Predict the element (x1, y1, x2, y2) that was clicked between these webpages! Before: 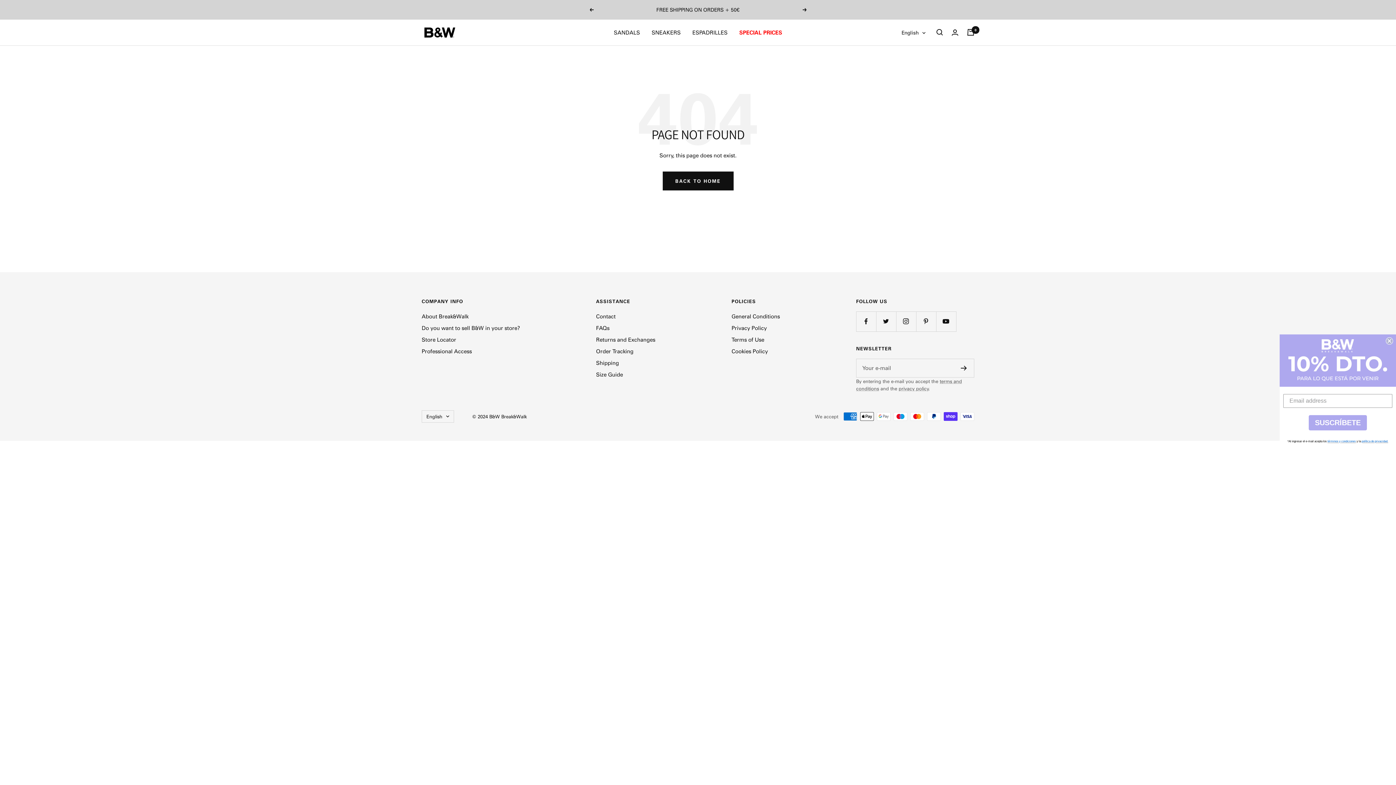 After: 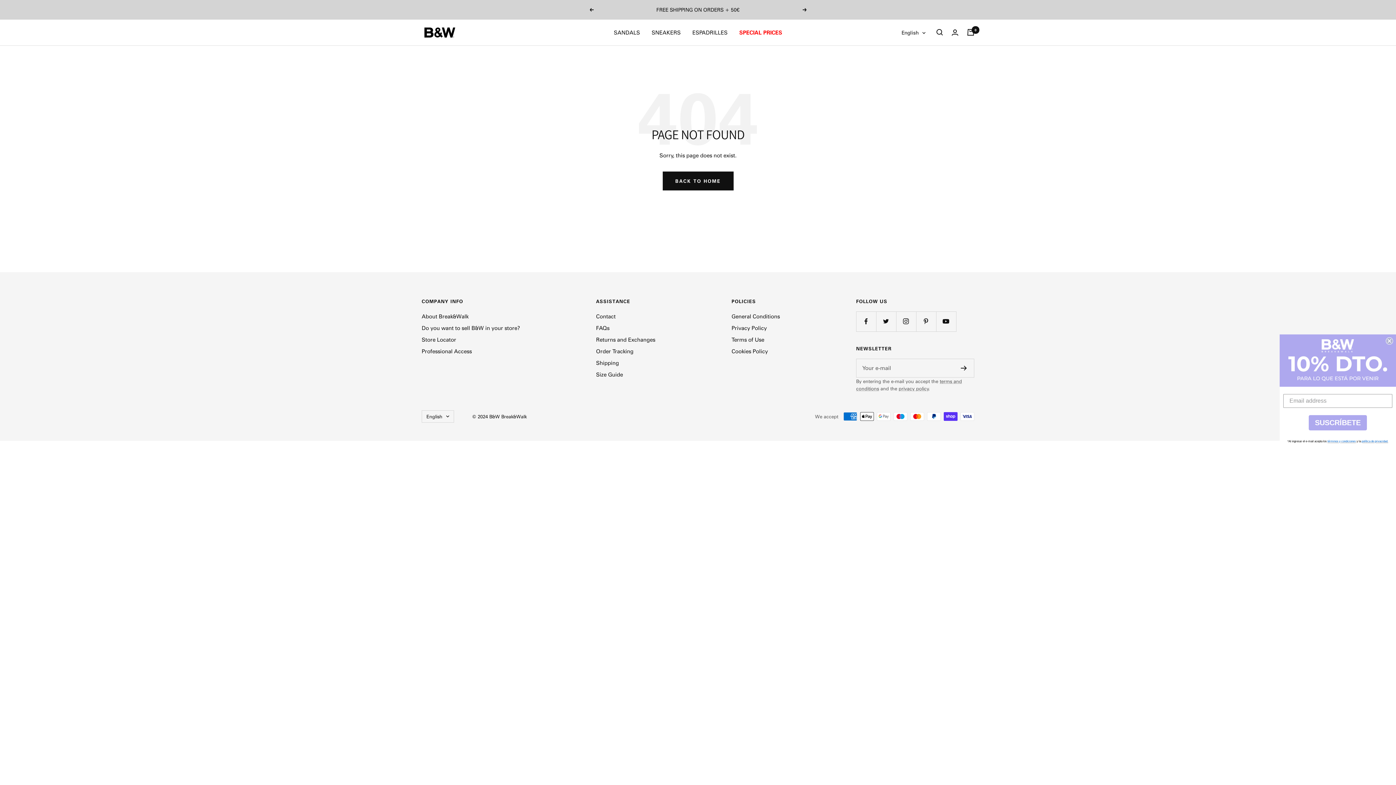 Action: bbox: (589, 8, 593, 11) label: Previous